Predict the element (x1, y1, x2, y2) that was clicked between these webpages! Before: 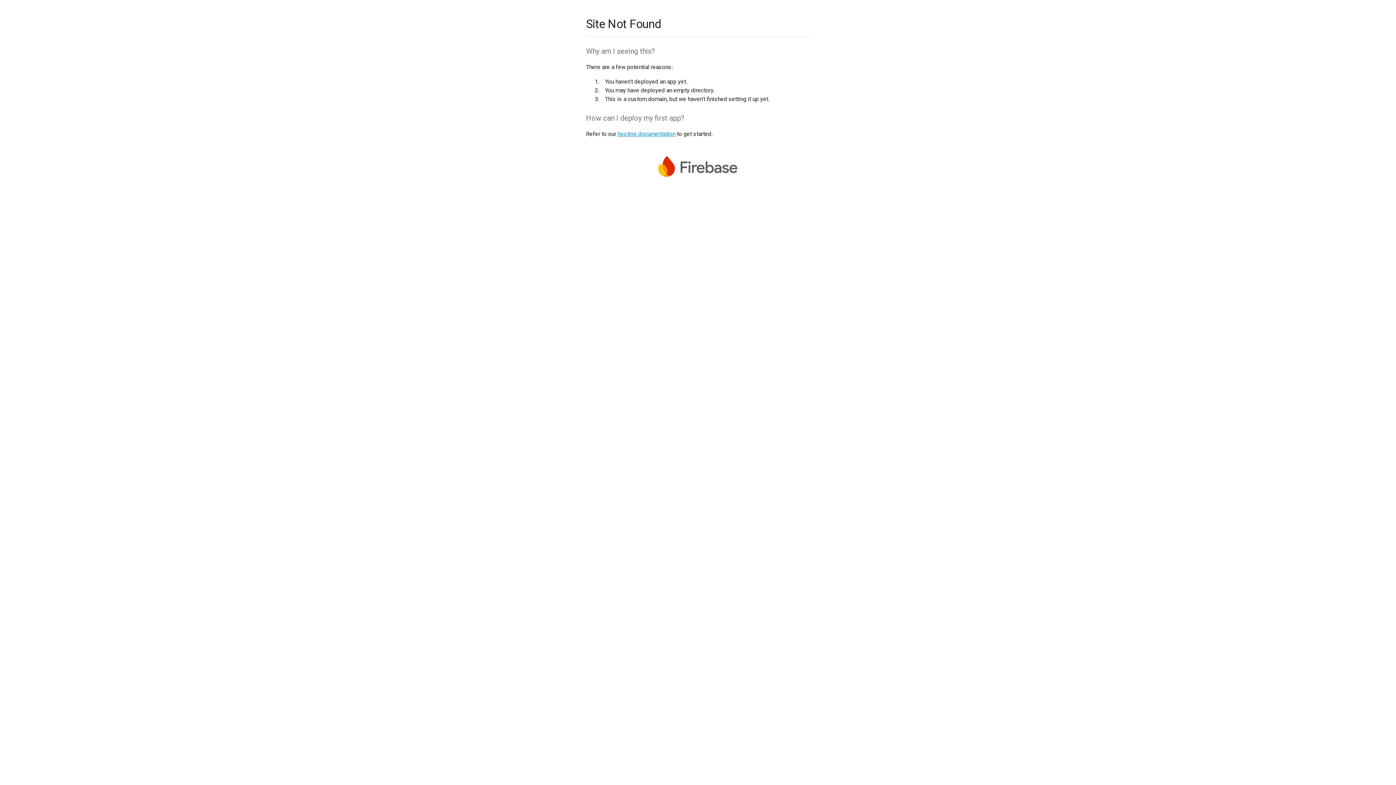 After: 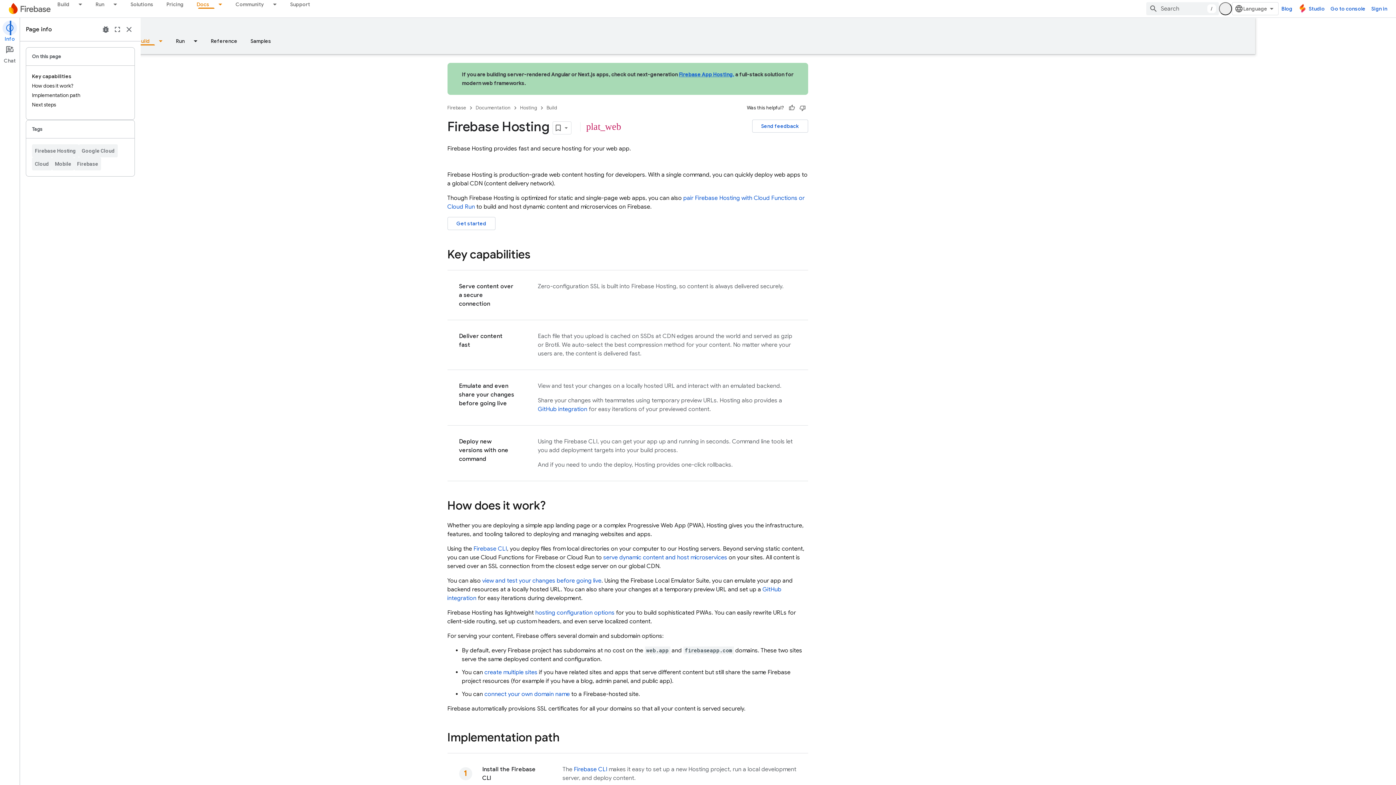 Action: label: hosting documentation bbox: (617, 130, 675, 137)